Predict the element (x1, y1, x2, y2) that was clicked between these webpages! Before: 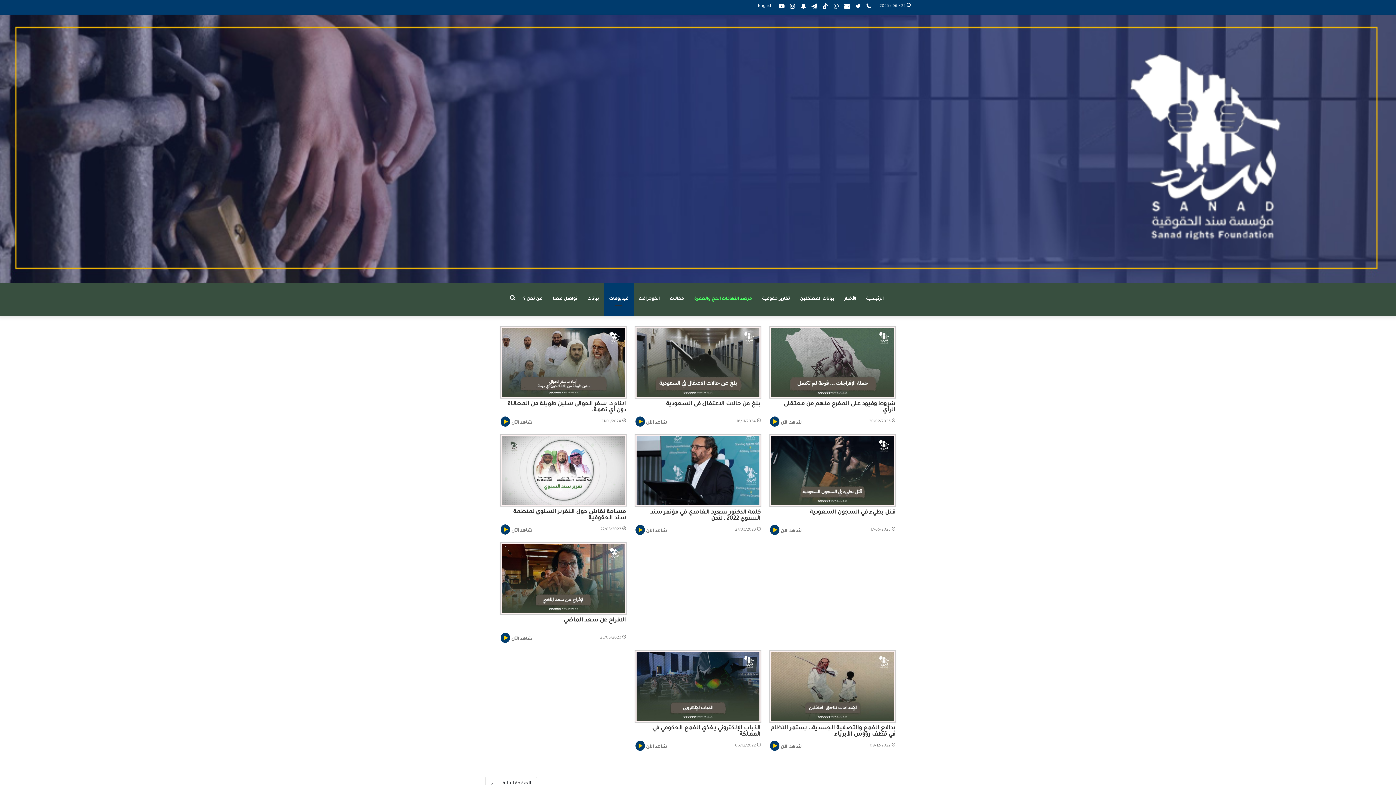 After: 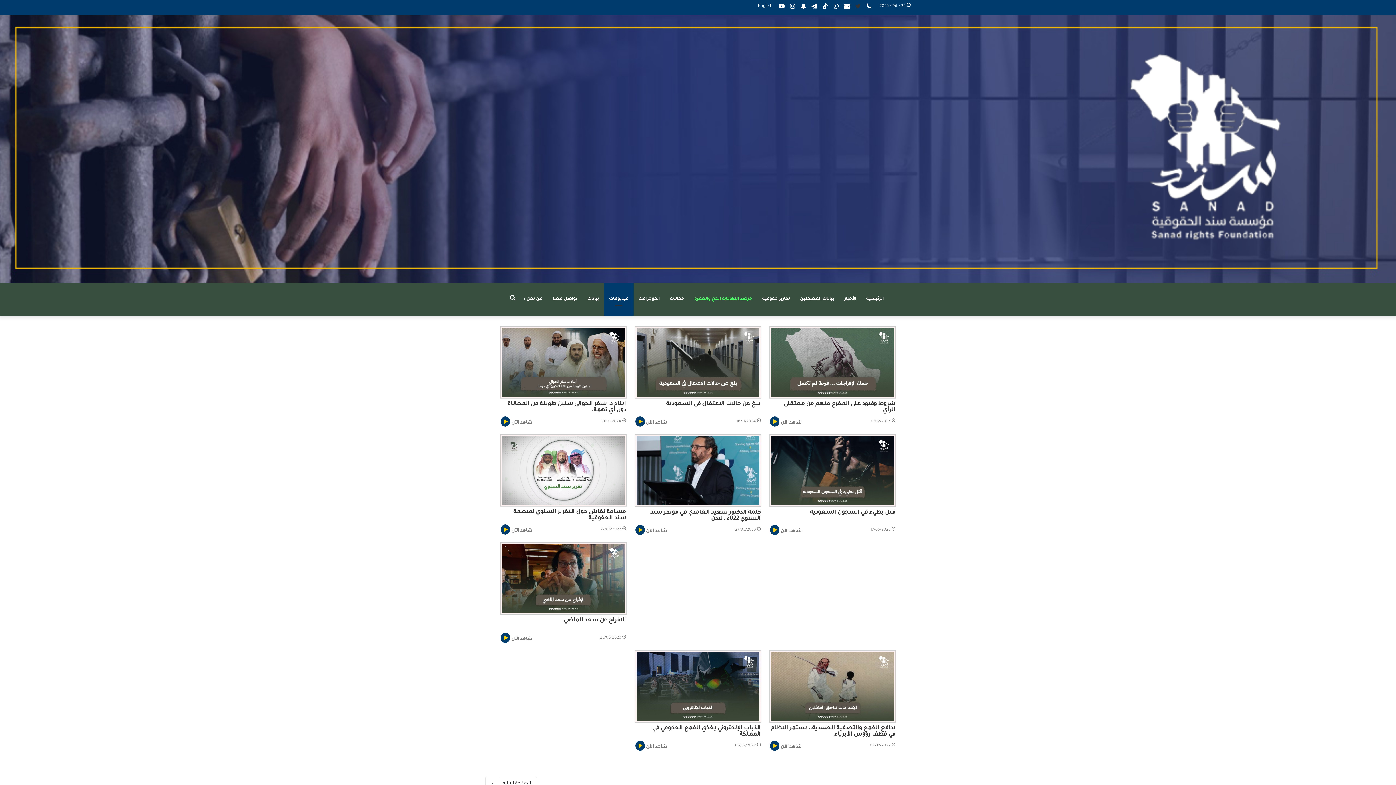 Action: bbox: (852, 0, 863, 14) label: تويتر عربي